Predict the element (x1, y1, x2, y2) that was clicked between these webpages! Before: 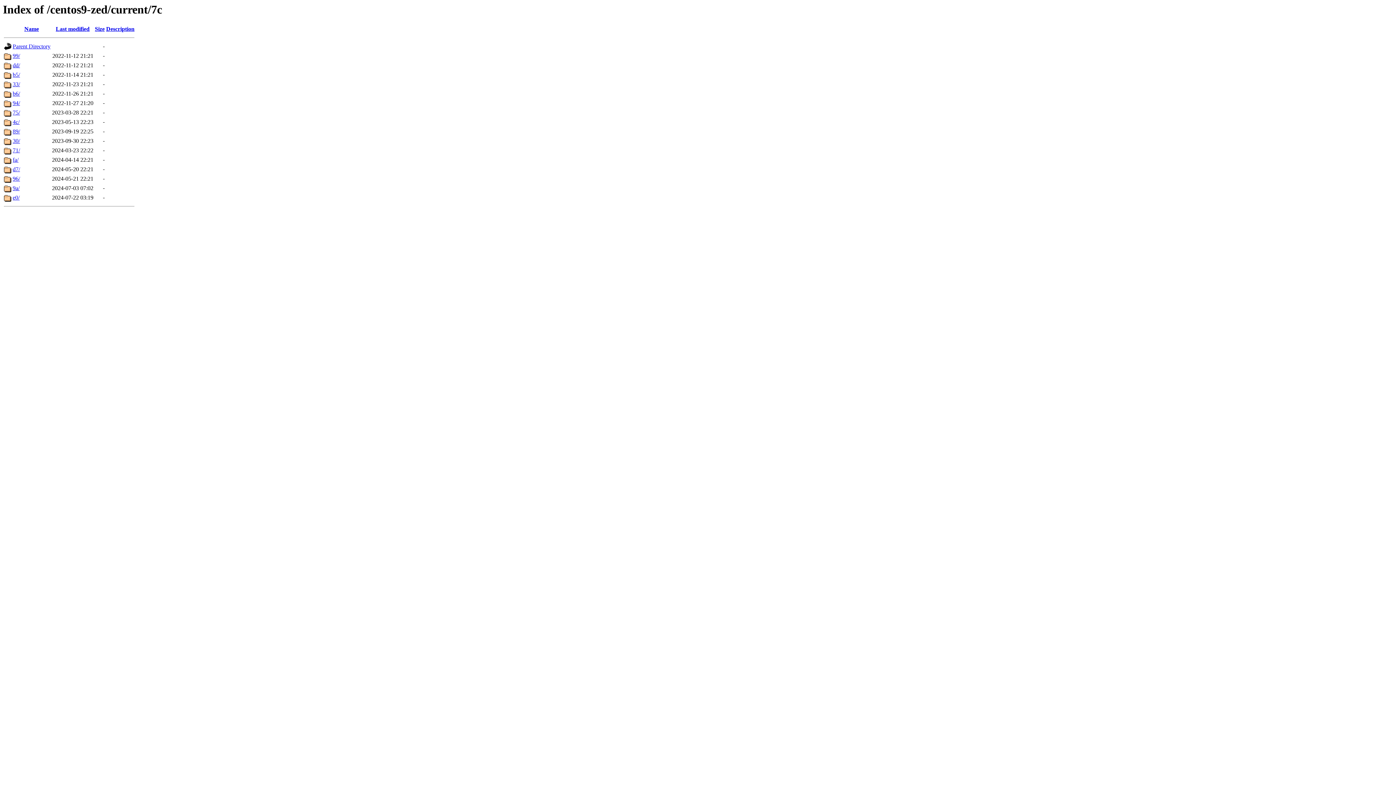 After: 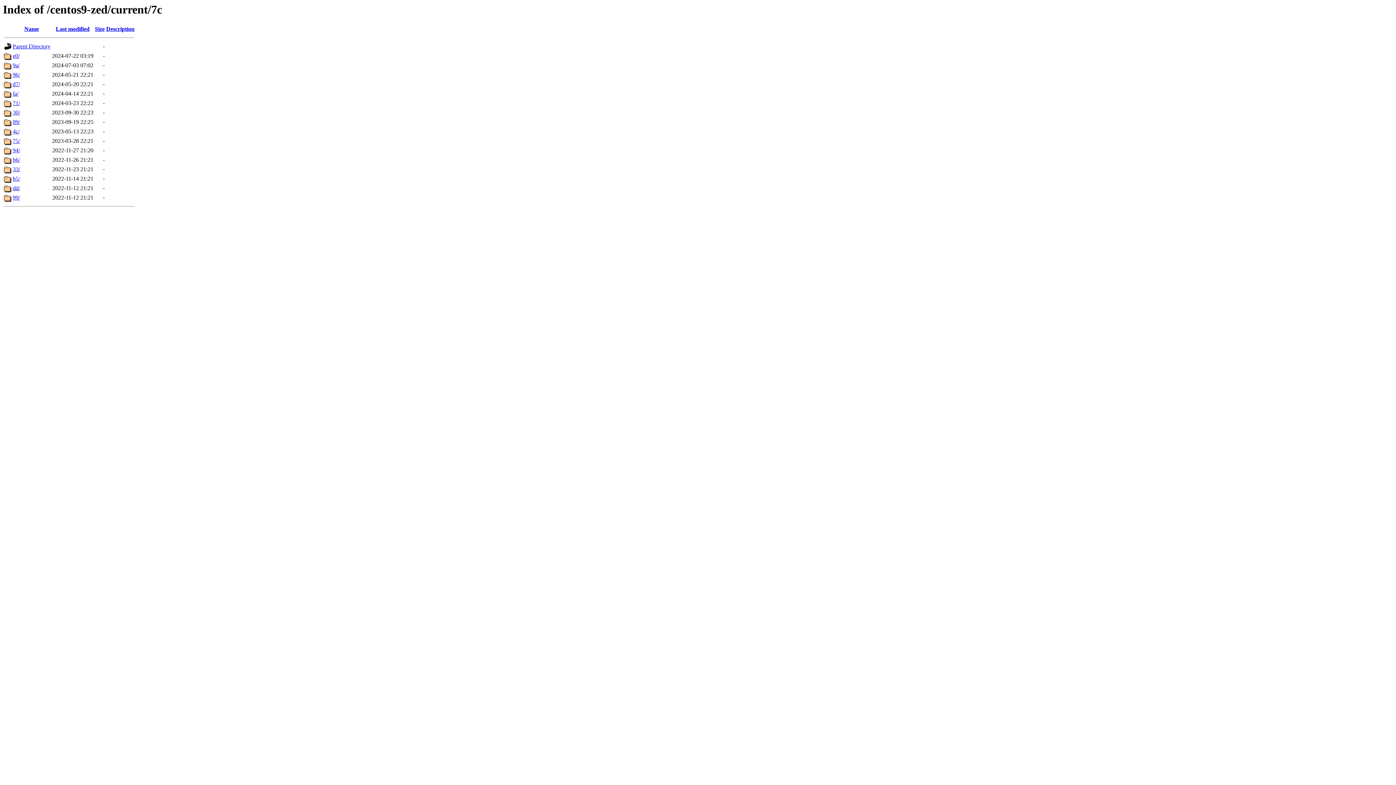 Action: bbox: (55, 25, 89, 32) label: Last modified